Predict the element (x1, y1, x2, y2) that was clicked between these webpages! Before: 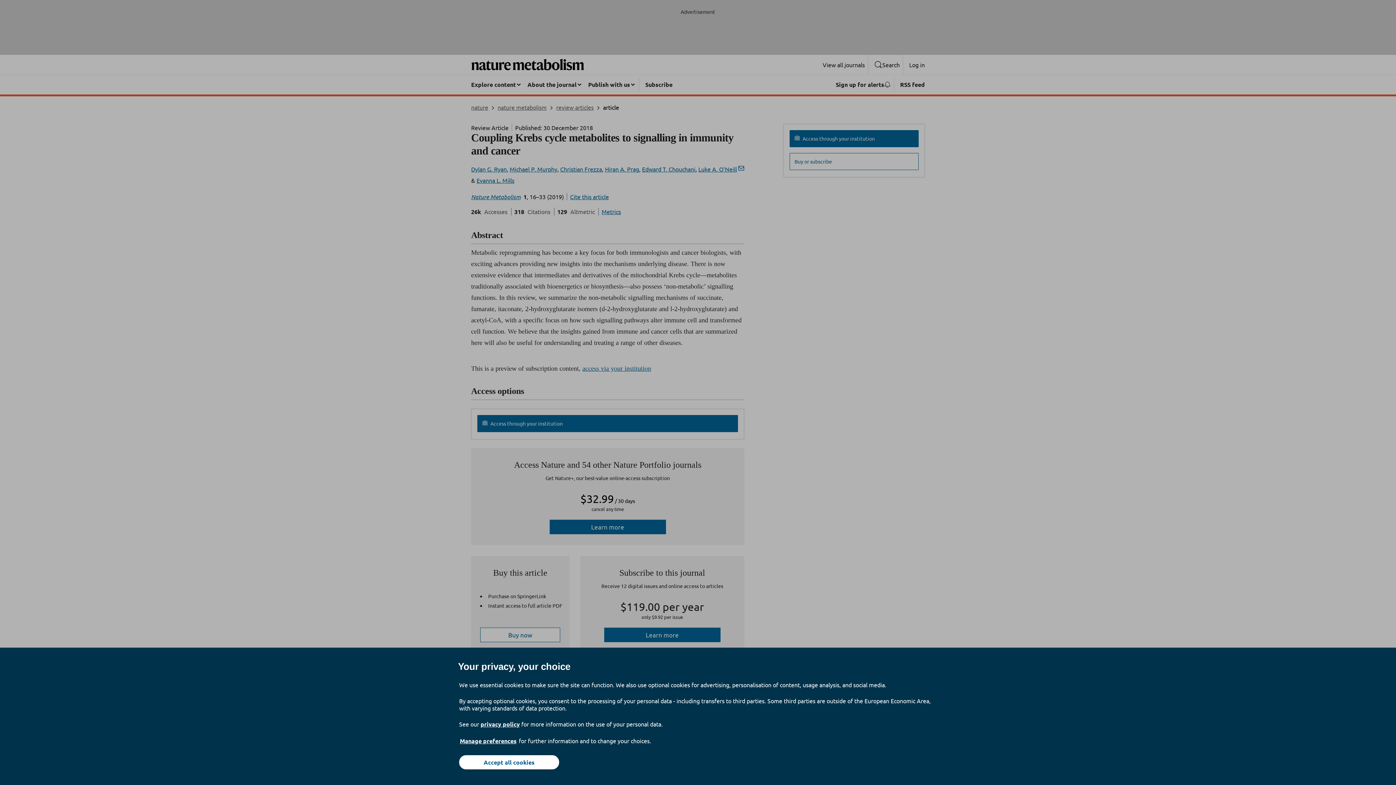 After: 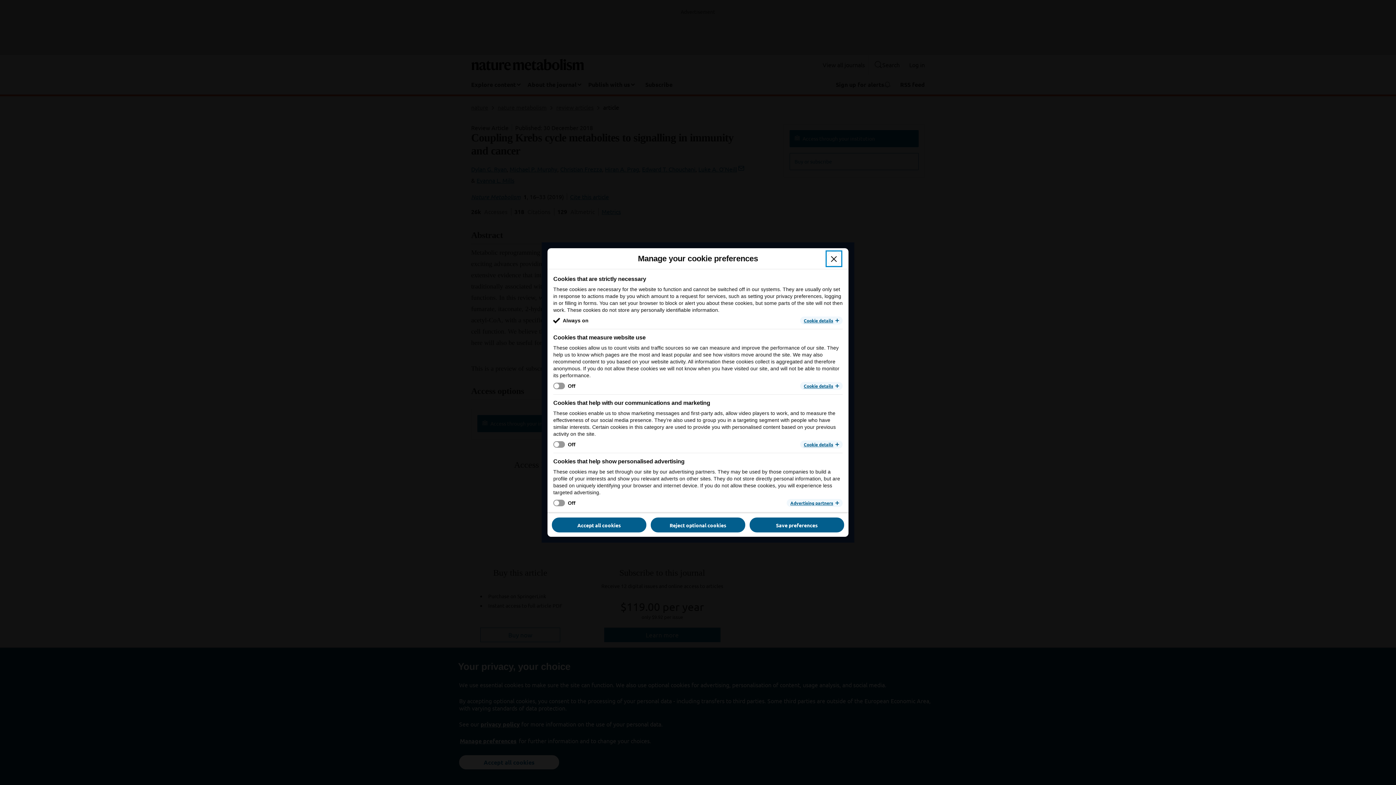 Action: label: Manage preferences bbox: (459, 737, 517, 745)